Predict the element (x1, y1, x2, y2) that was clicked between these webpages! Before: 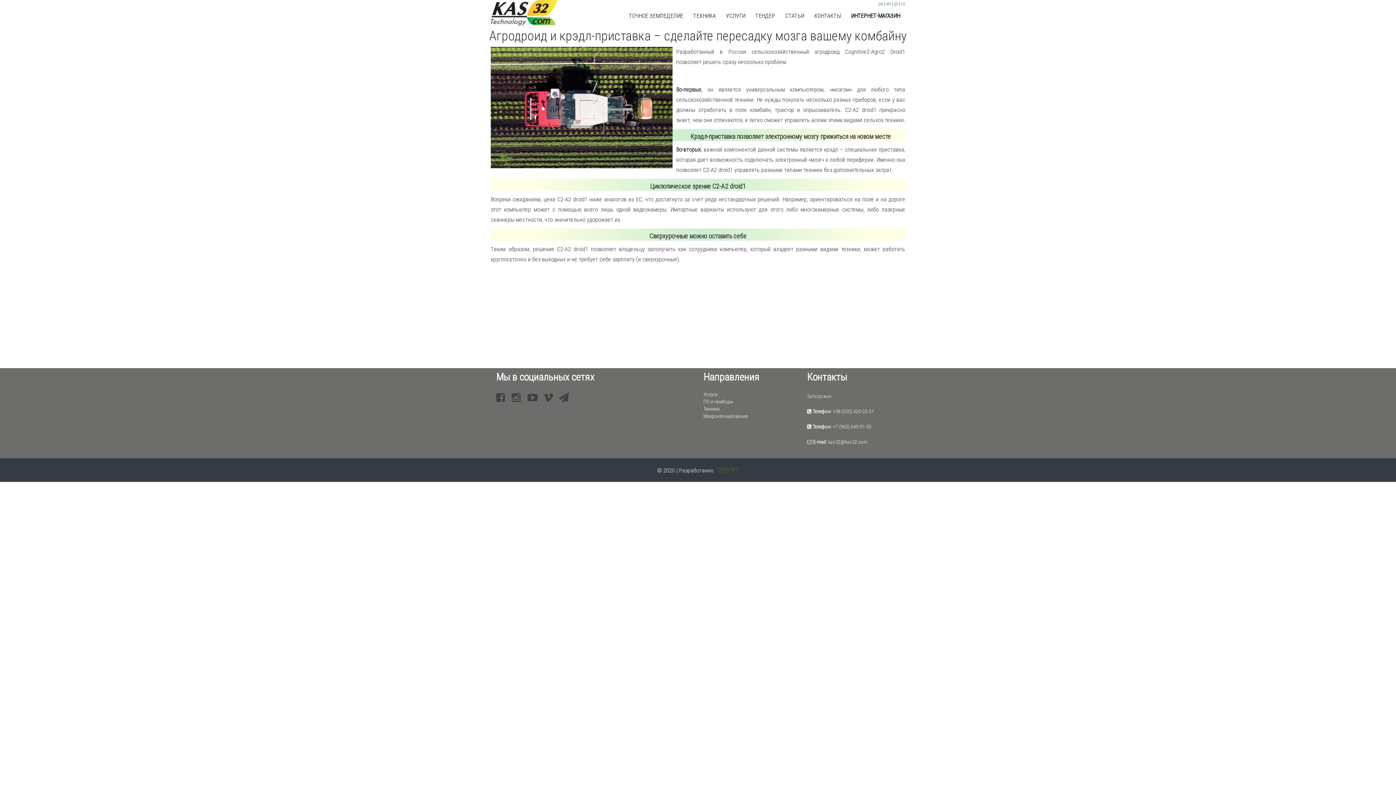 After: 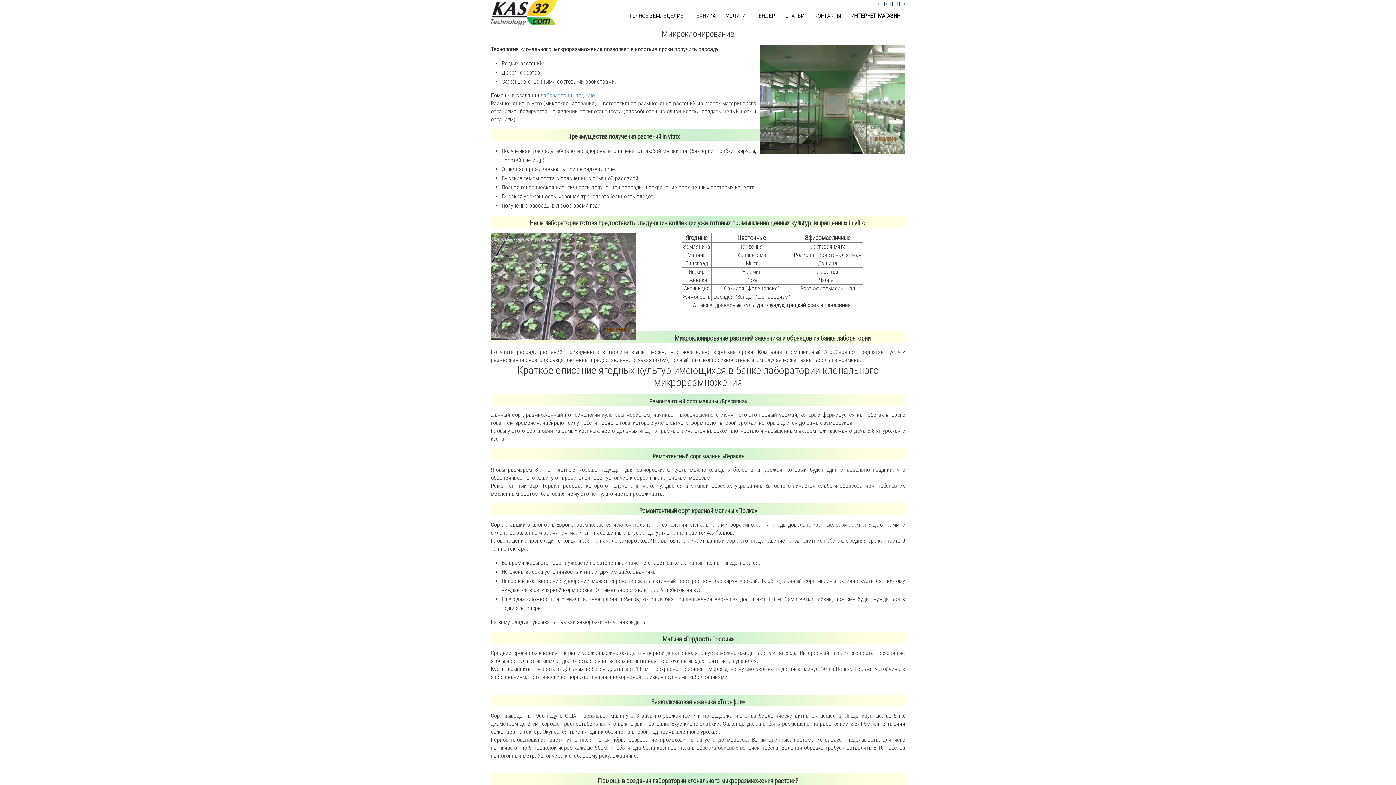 Action: label: Микроклонирование bbox: (703, 413, 748, 419)